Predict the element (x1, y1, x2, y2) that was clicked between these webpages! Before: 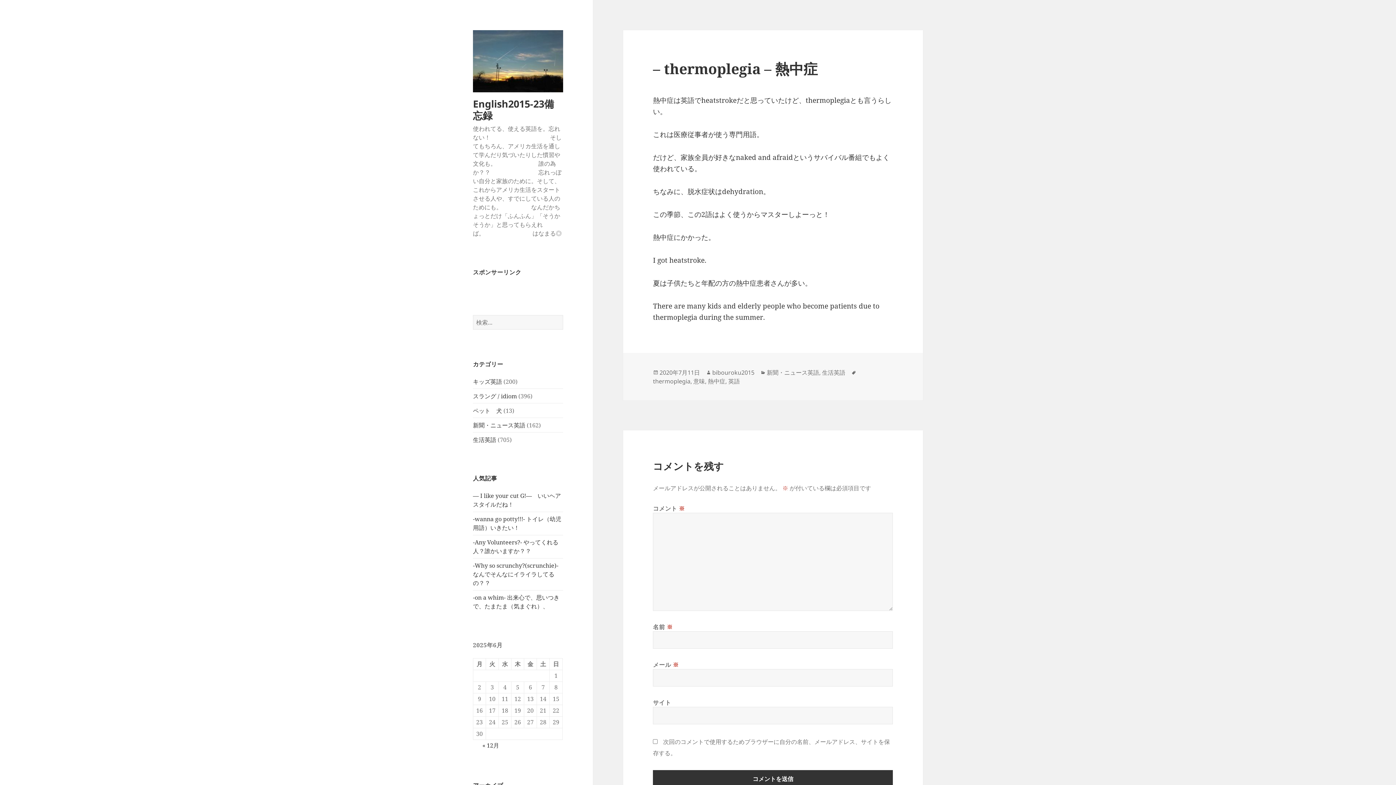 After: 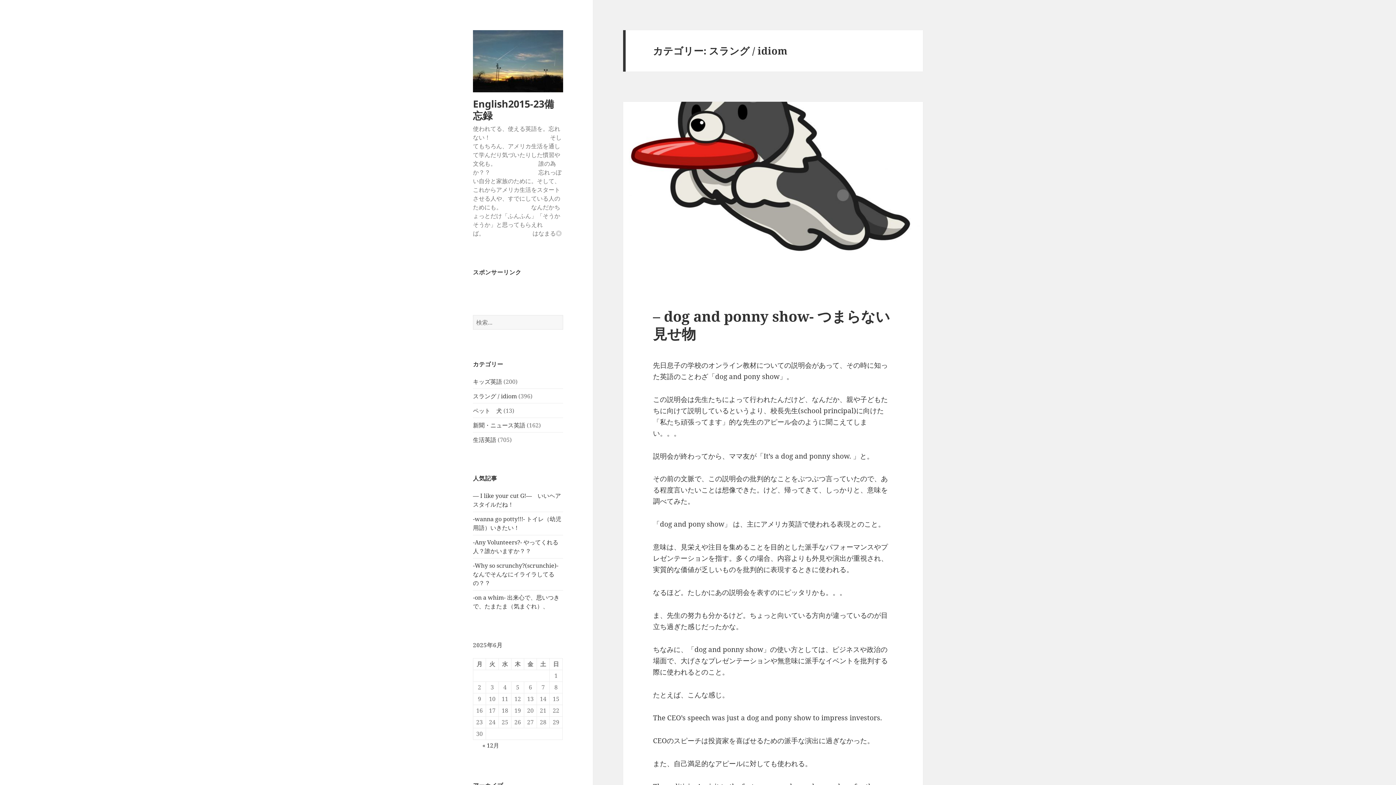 Action: bbox: (473, 392, 517, 400) label: スラング / idiom